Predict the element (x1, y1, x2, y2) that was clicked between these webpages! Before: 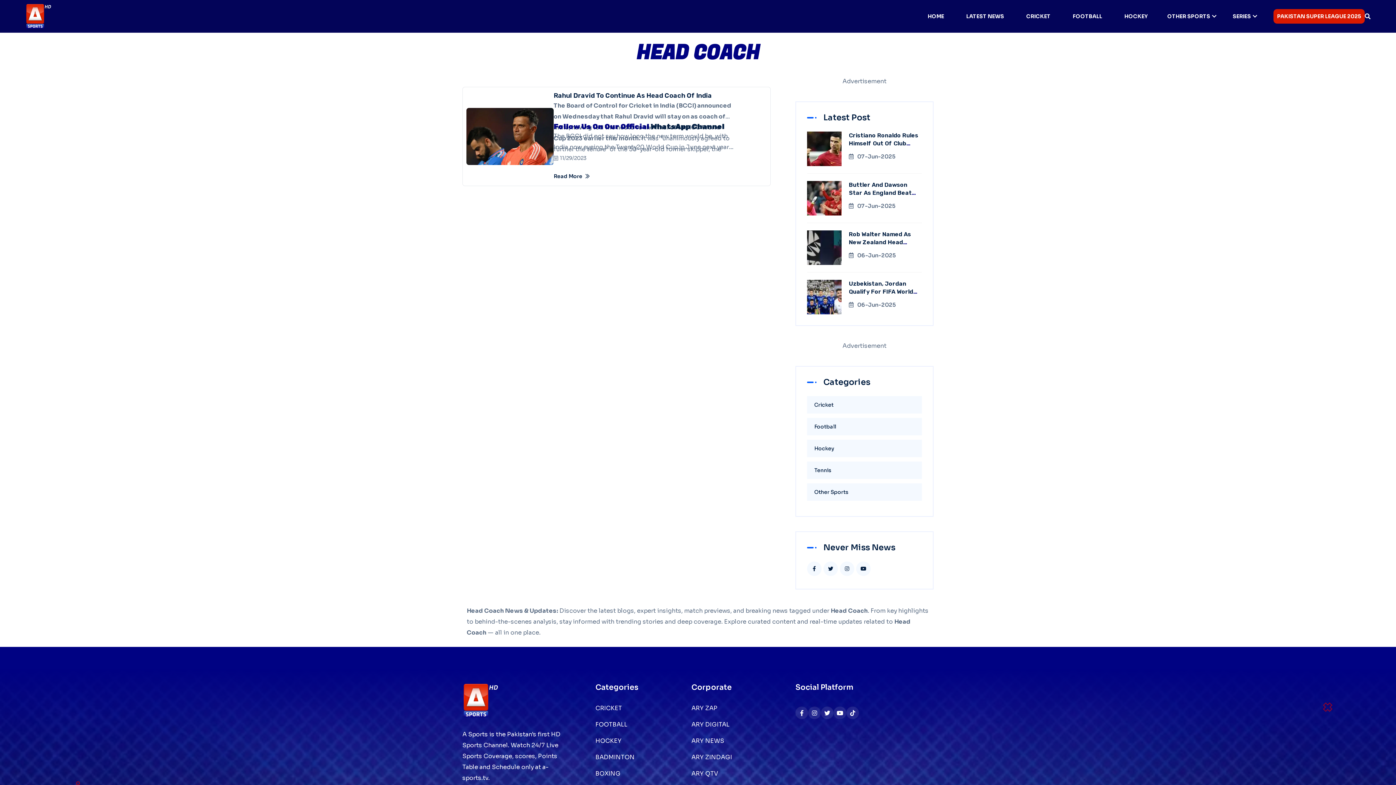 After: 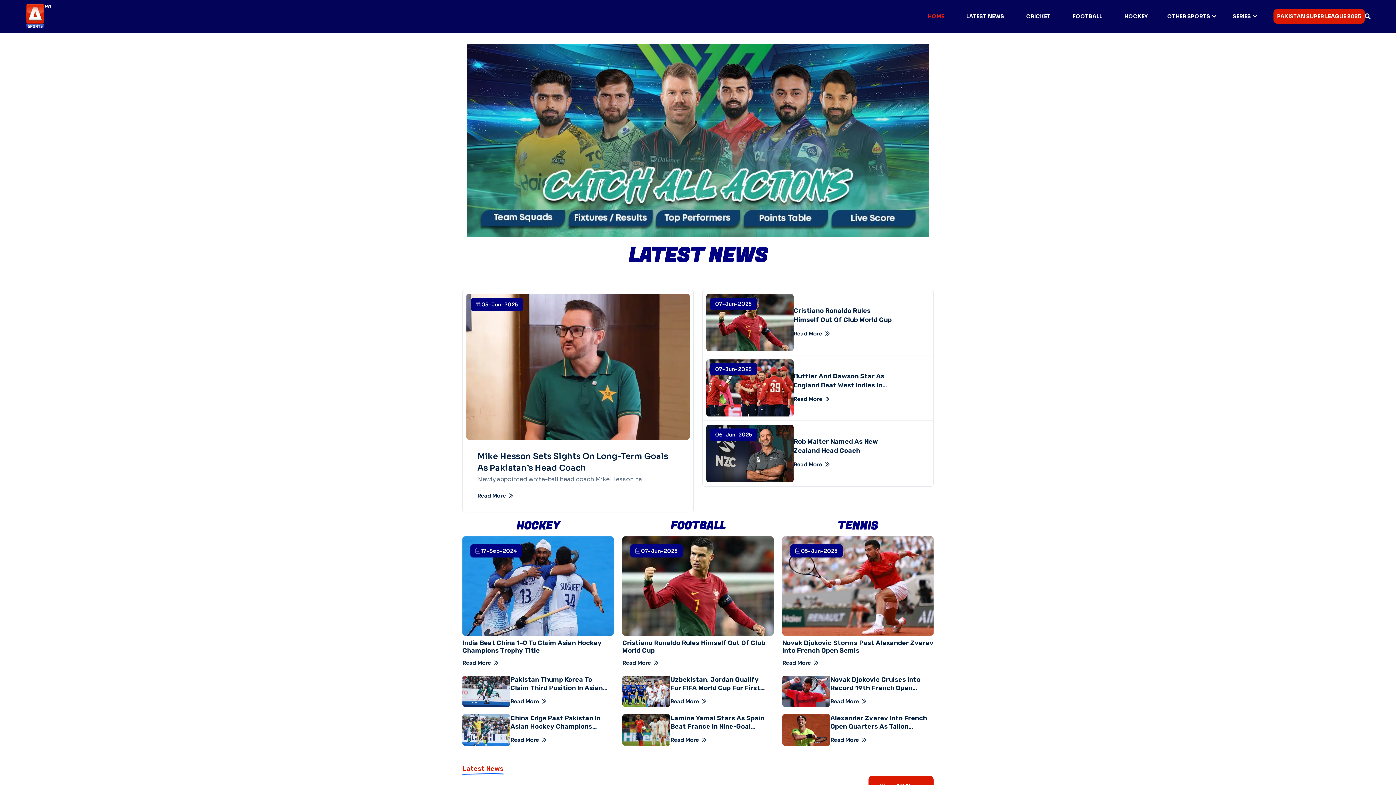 Action: label: HOME bbox: (925, 9, 947, 23)